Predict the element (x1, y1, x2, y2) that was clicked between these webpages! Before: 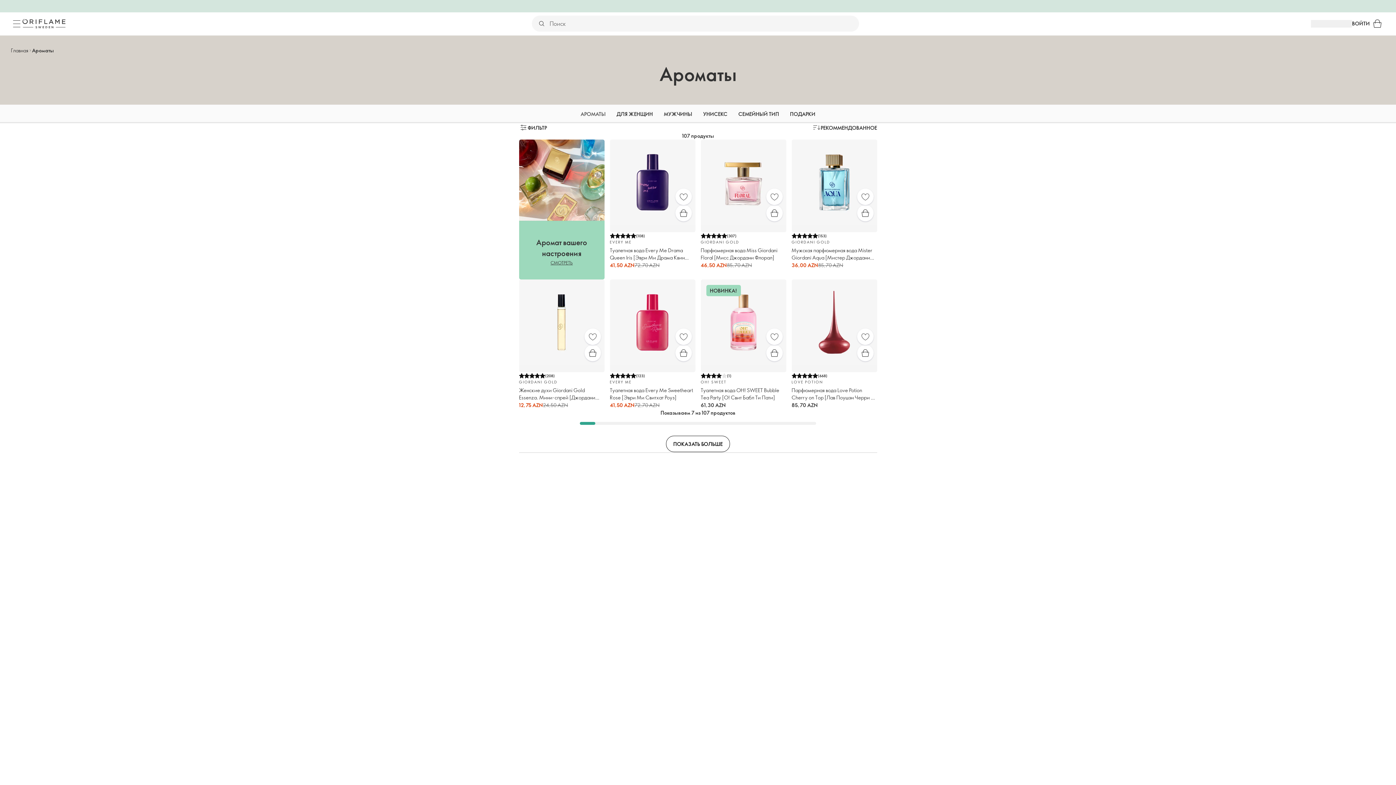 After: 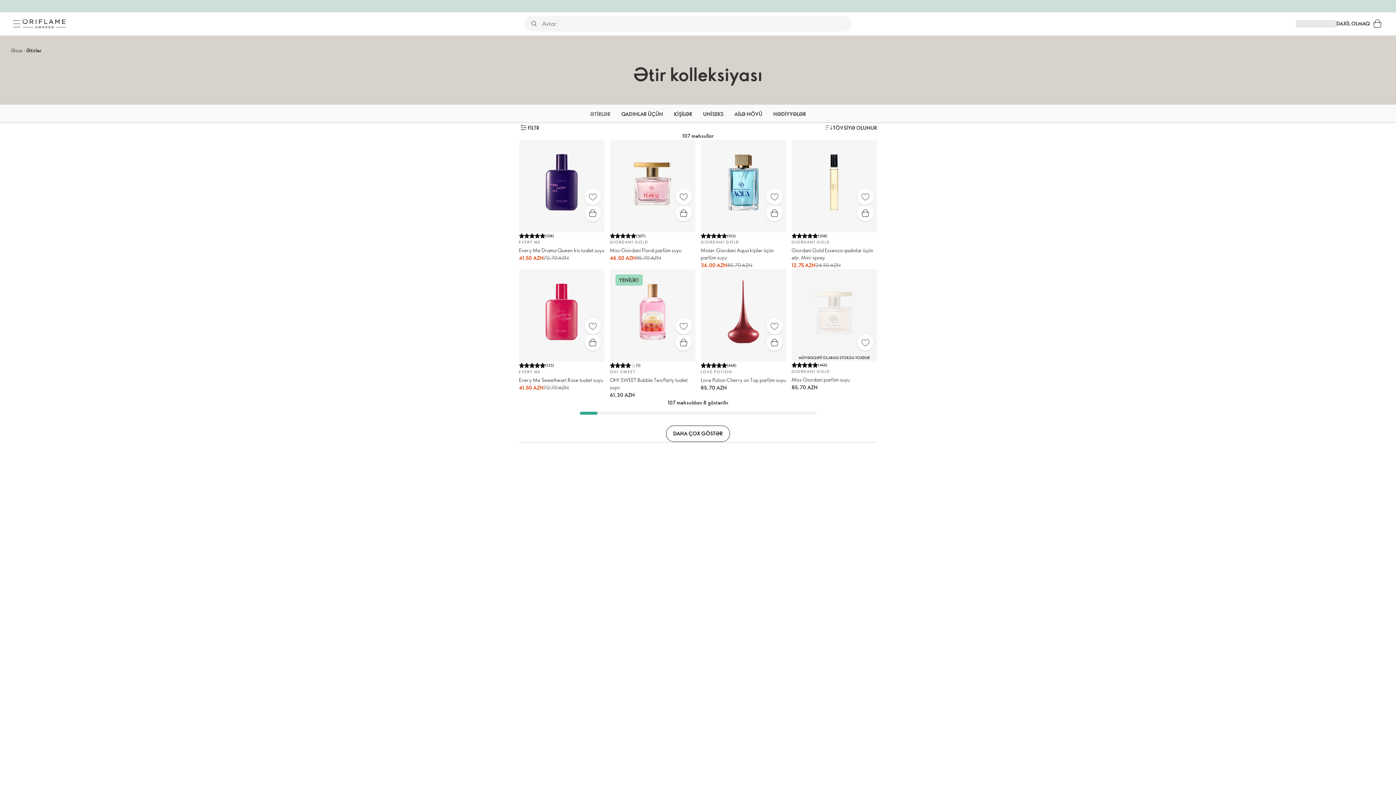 Action: label: Ароматы bbox: (32, 46, 53, 53)